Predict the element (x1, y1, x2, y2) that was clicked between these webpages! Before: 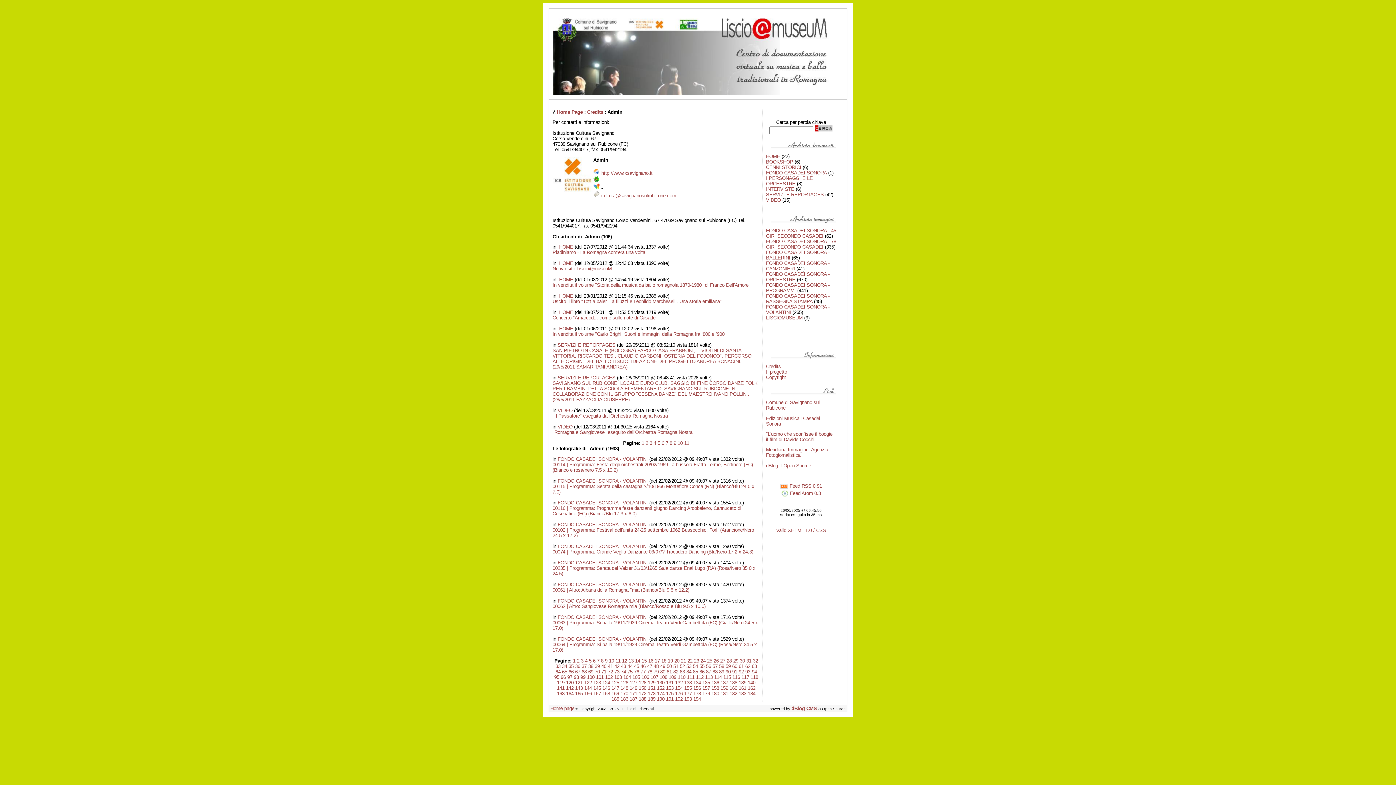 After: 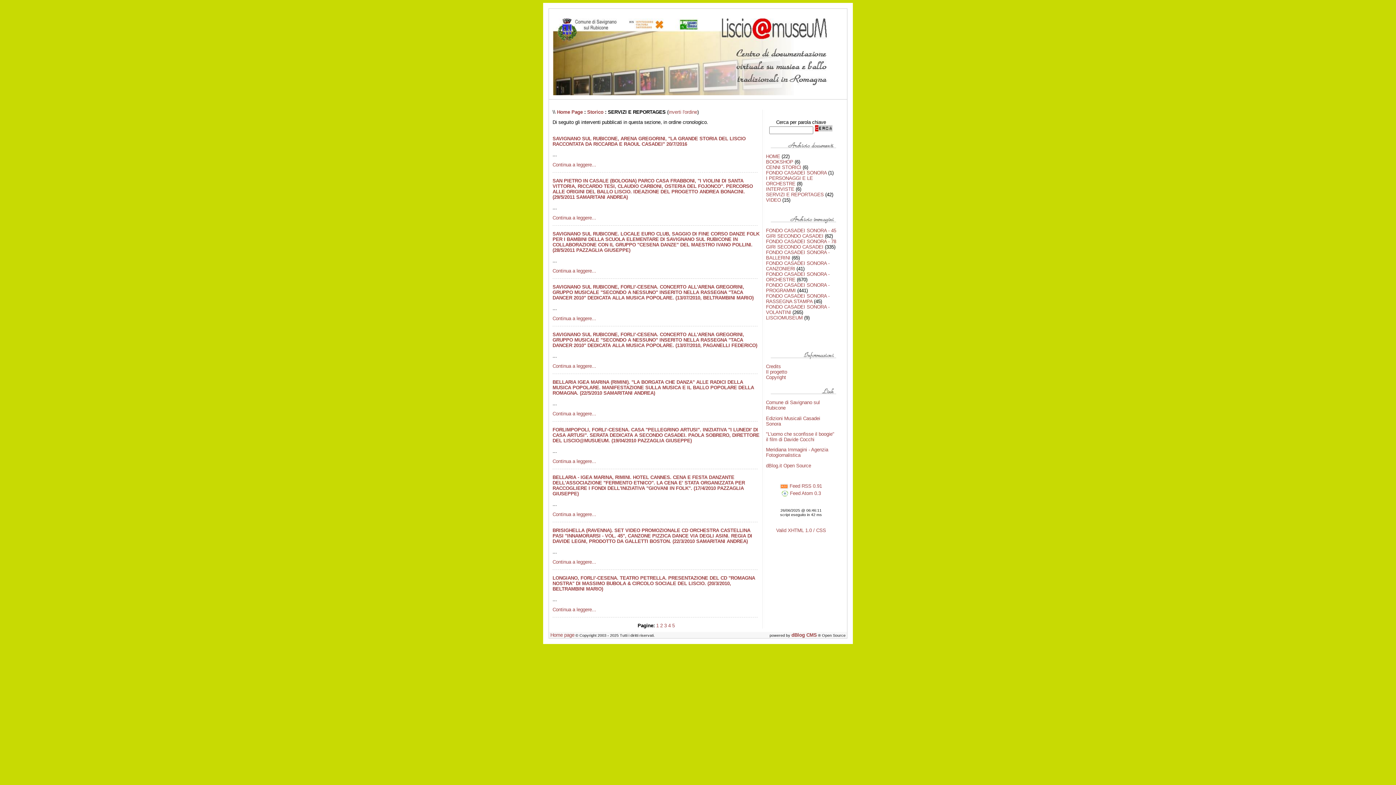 Action: label: SERVIZI E REPORTAGES bbox: (557, 342, 615, 348)